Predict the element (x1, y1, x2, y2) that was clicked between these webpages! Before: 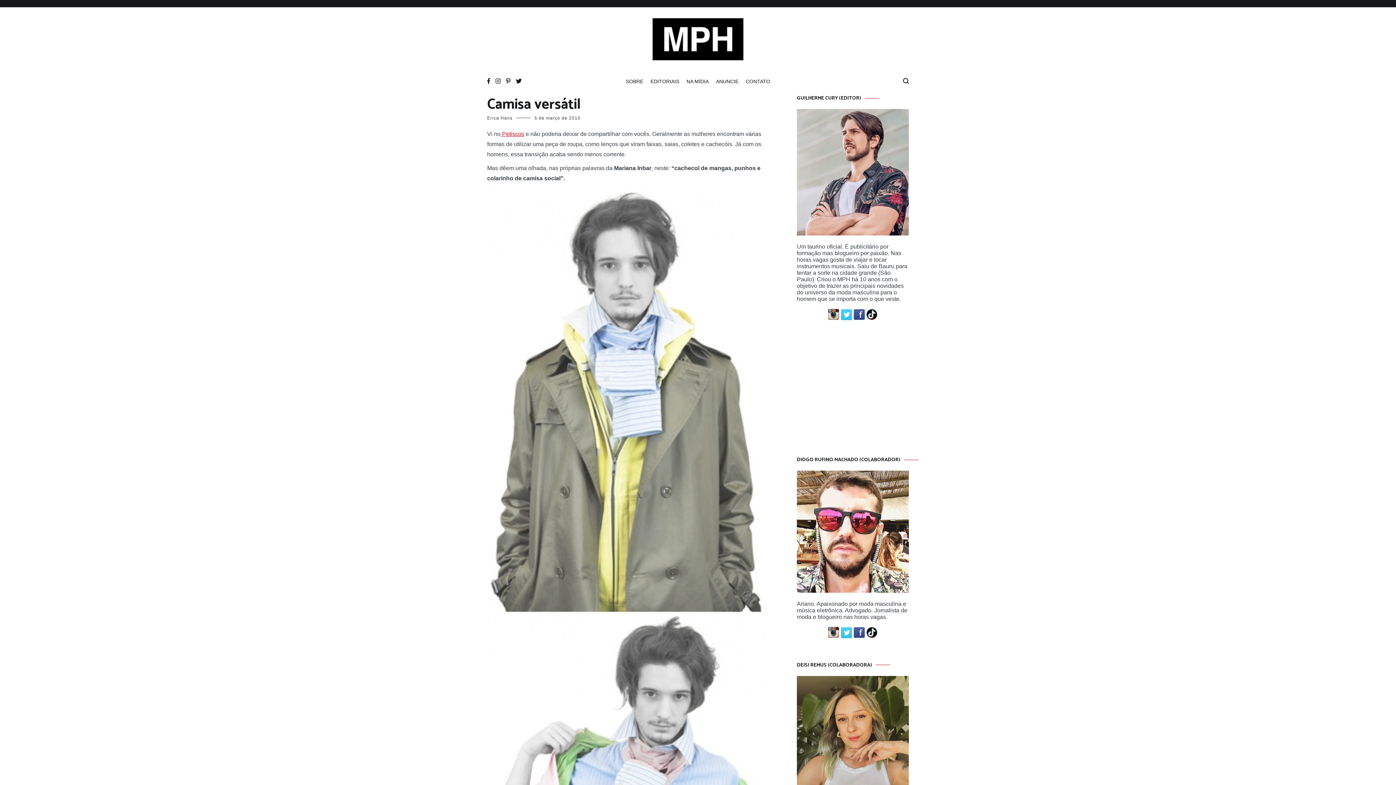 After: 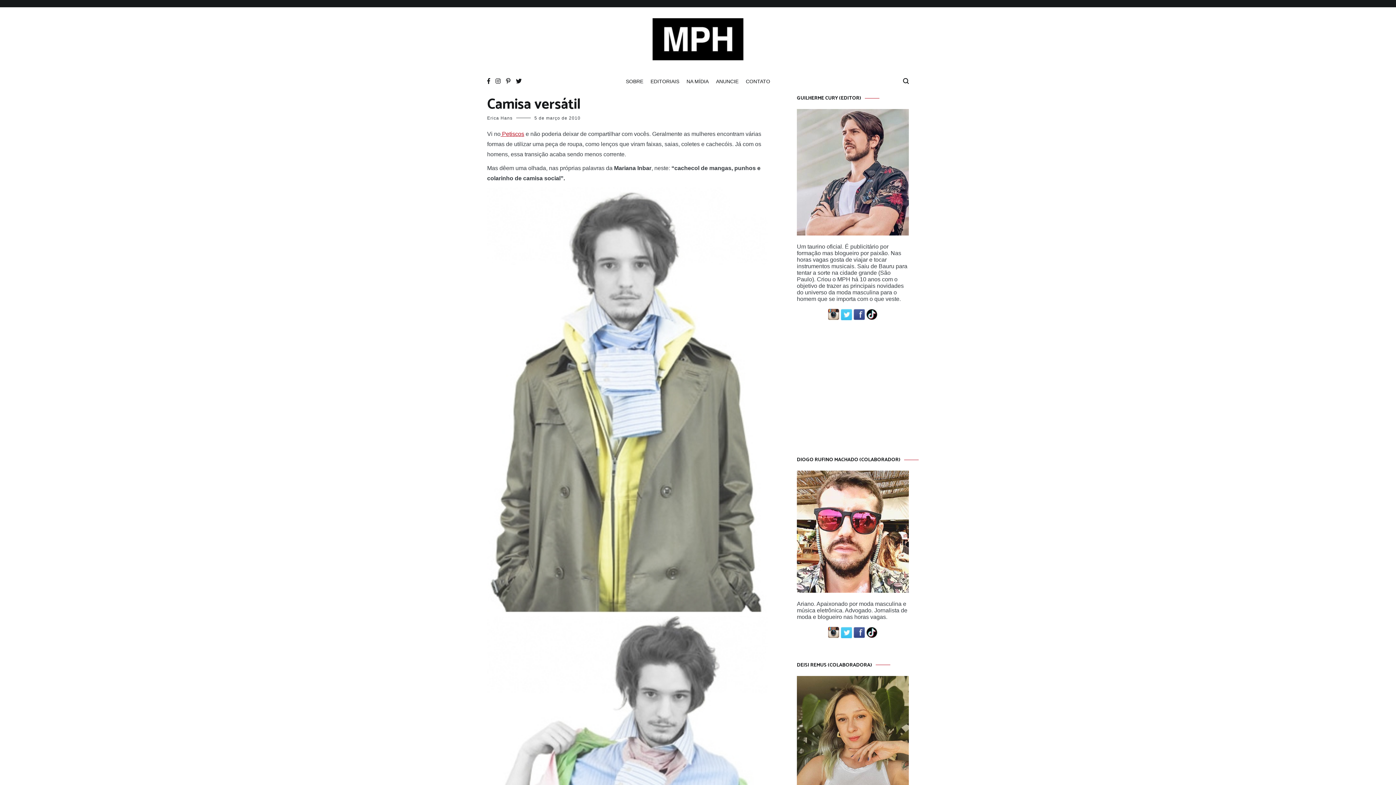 Action: bbox: (866, 315, 877, 321)